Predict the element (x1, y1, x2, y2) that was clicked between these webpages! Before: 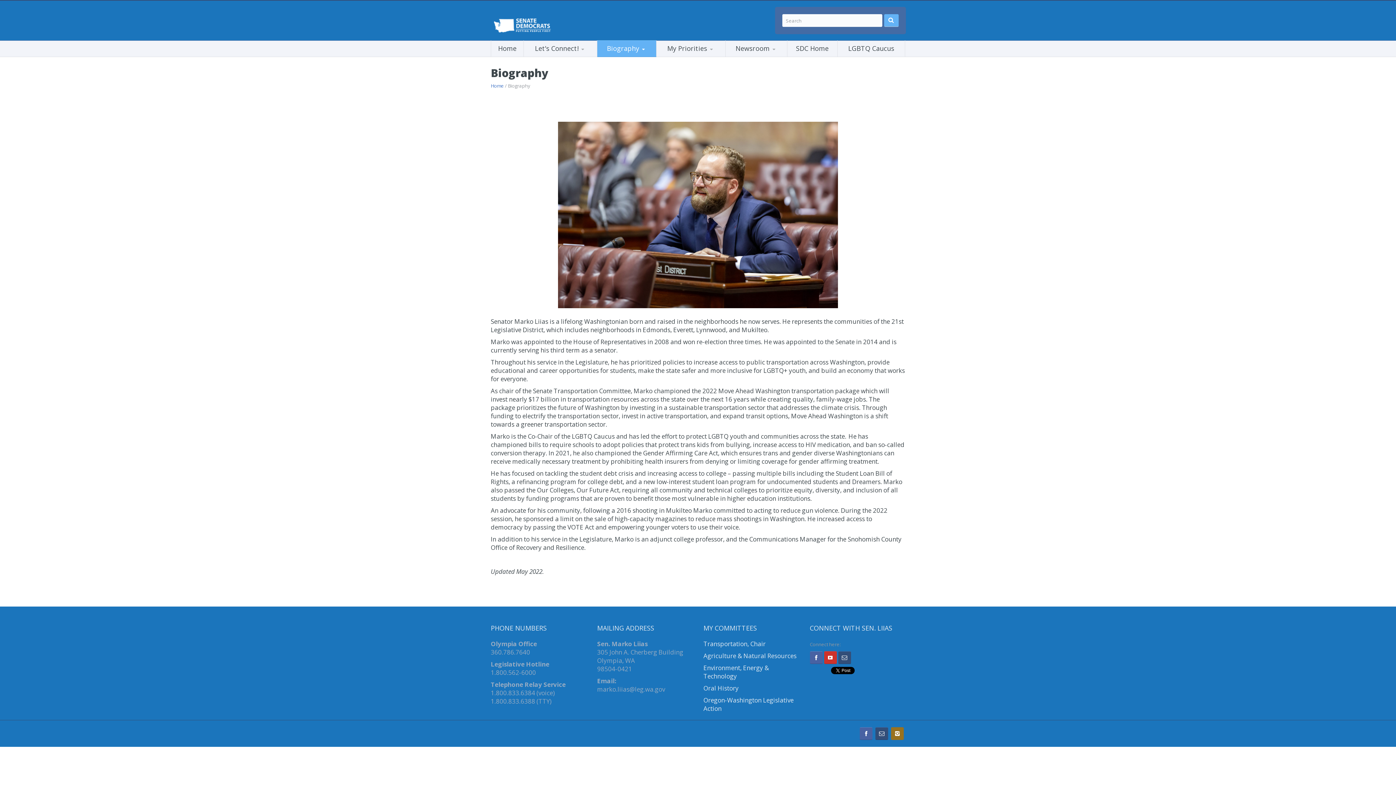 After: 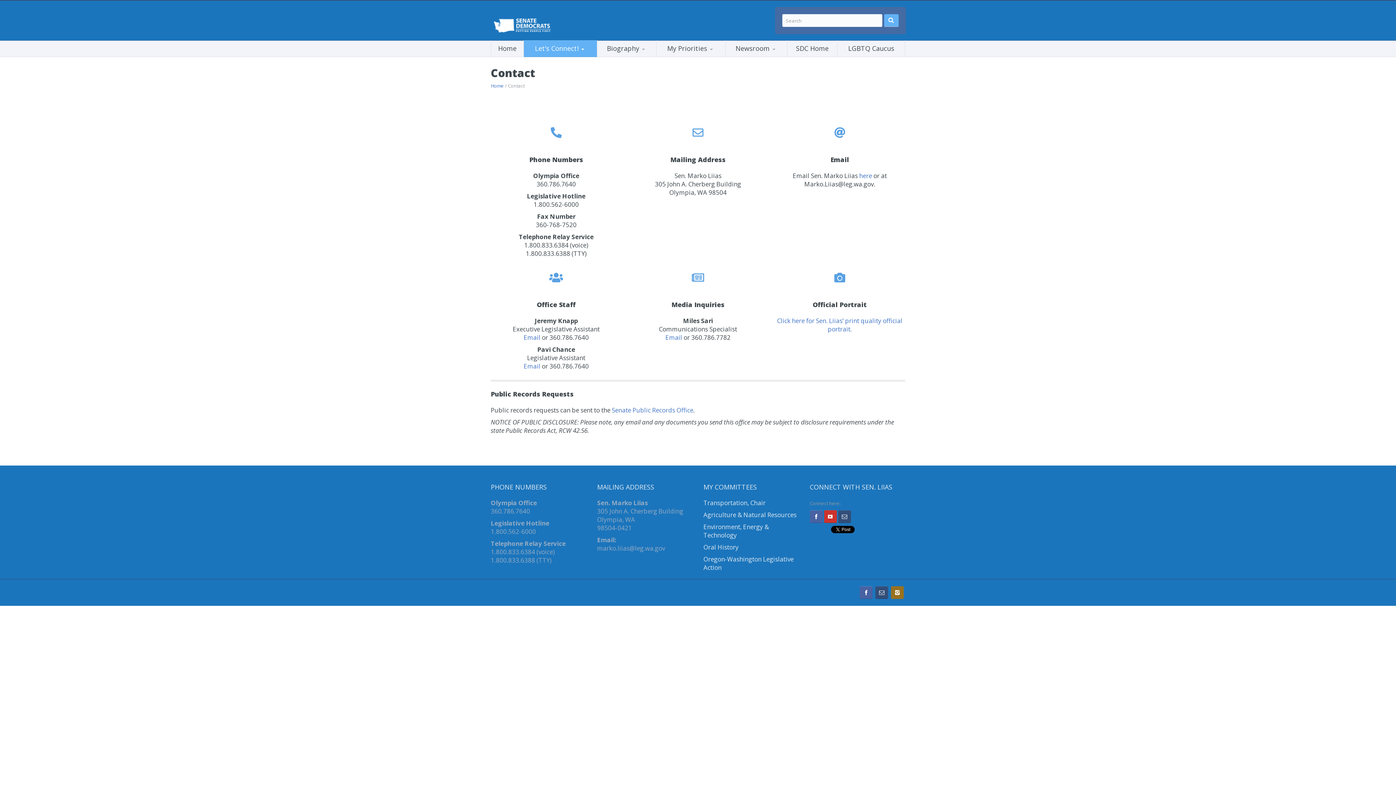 Action: label: Contact Info bbox: (526, 55, 593, 56)